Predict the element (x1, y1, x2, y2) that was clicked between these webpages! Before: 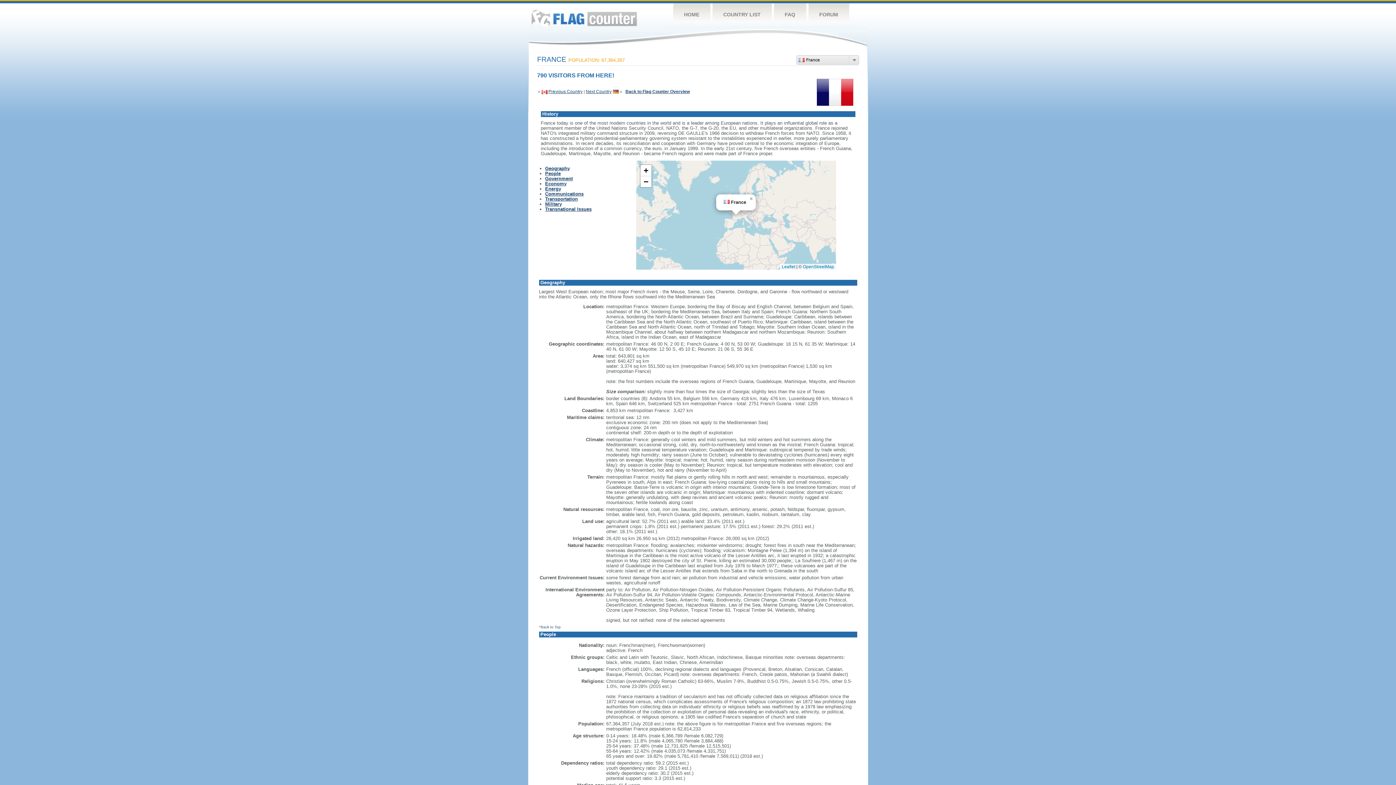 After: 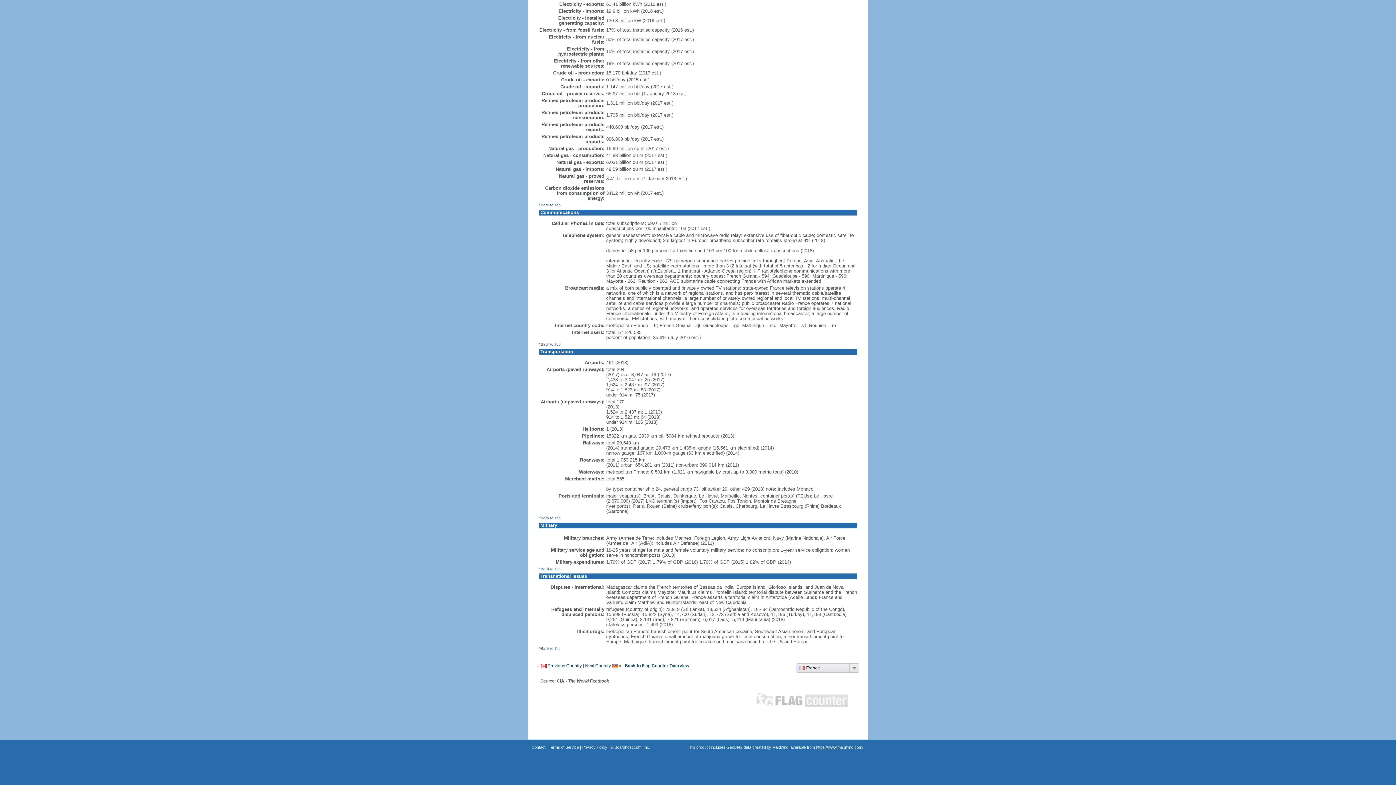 Action: bbox: (545, 196, 578, 201) label: Transportation